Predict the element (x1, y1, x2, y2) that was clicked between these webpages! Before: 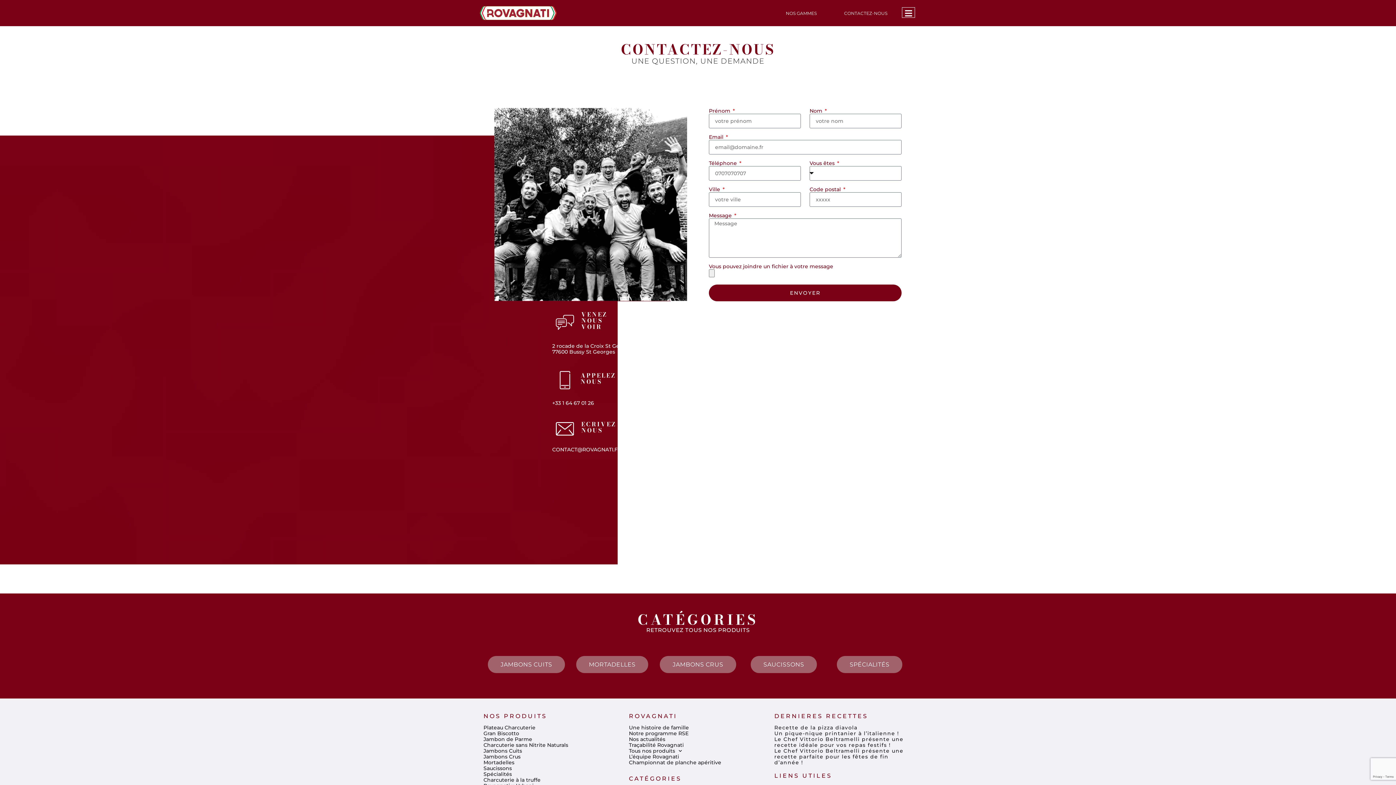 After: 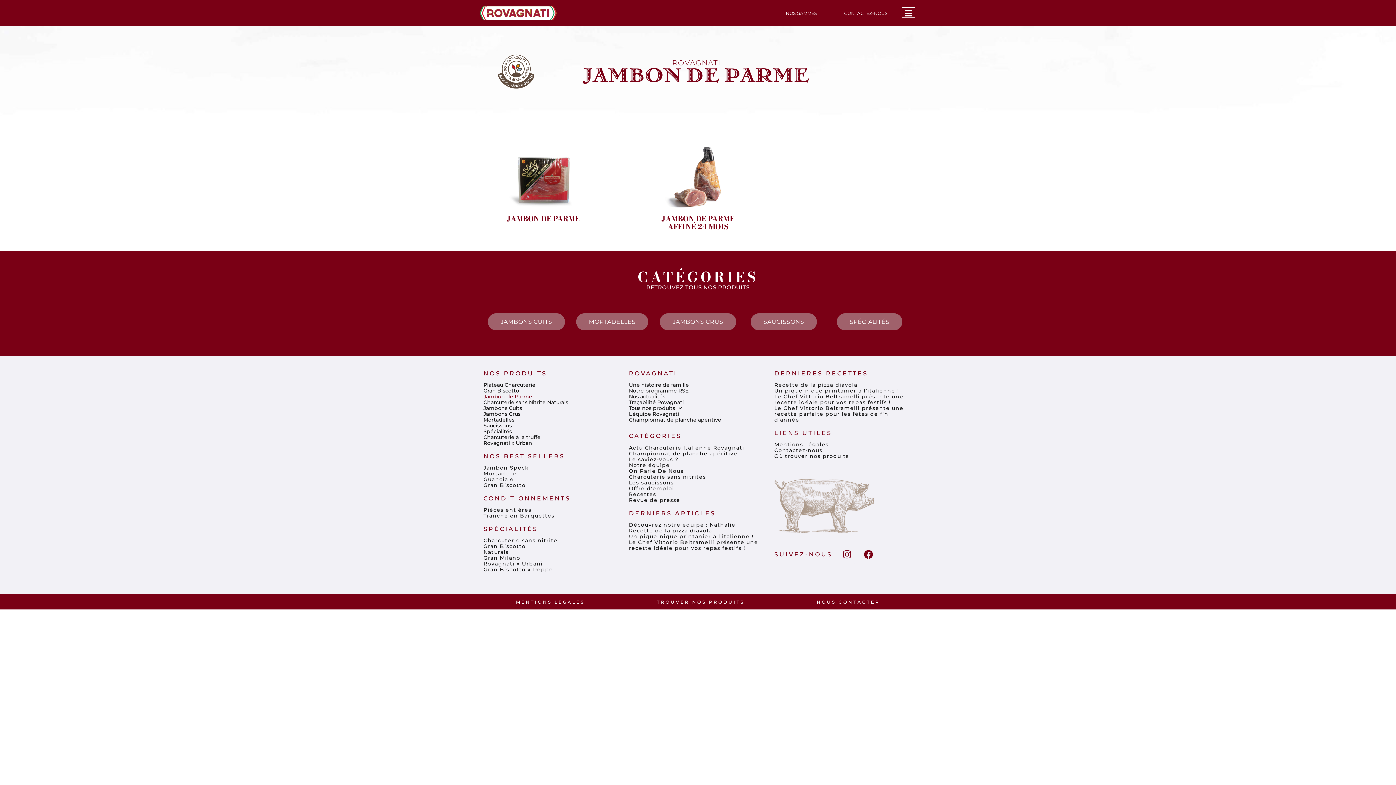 Action: label: Jambon de Parme bbox: (483, 736, 621, 742)